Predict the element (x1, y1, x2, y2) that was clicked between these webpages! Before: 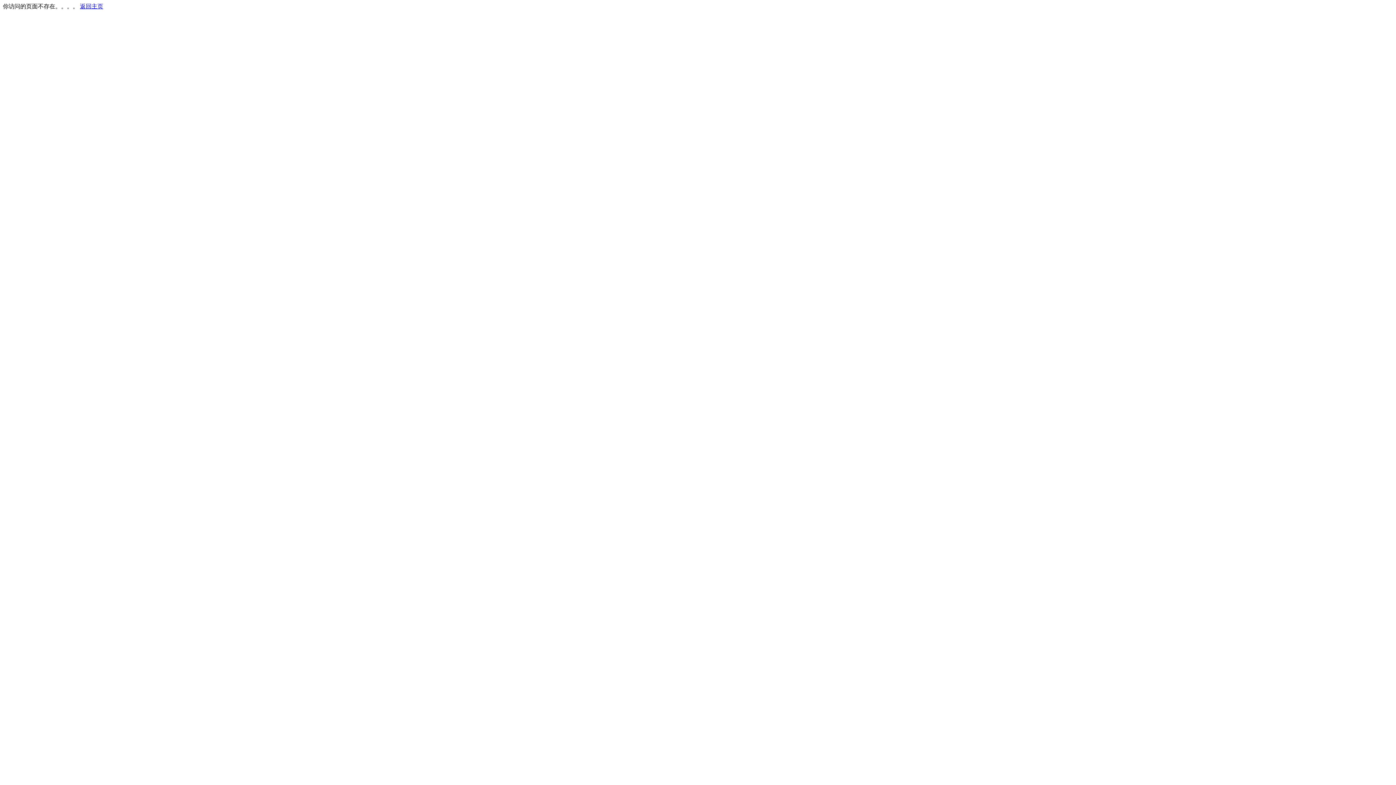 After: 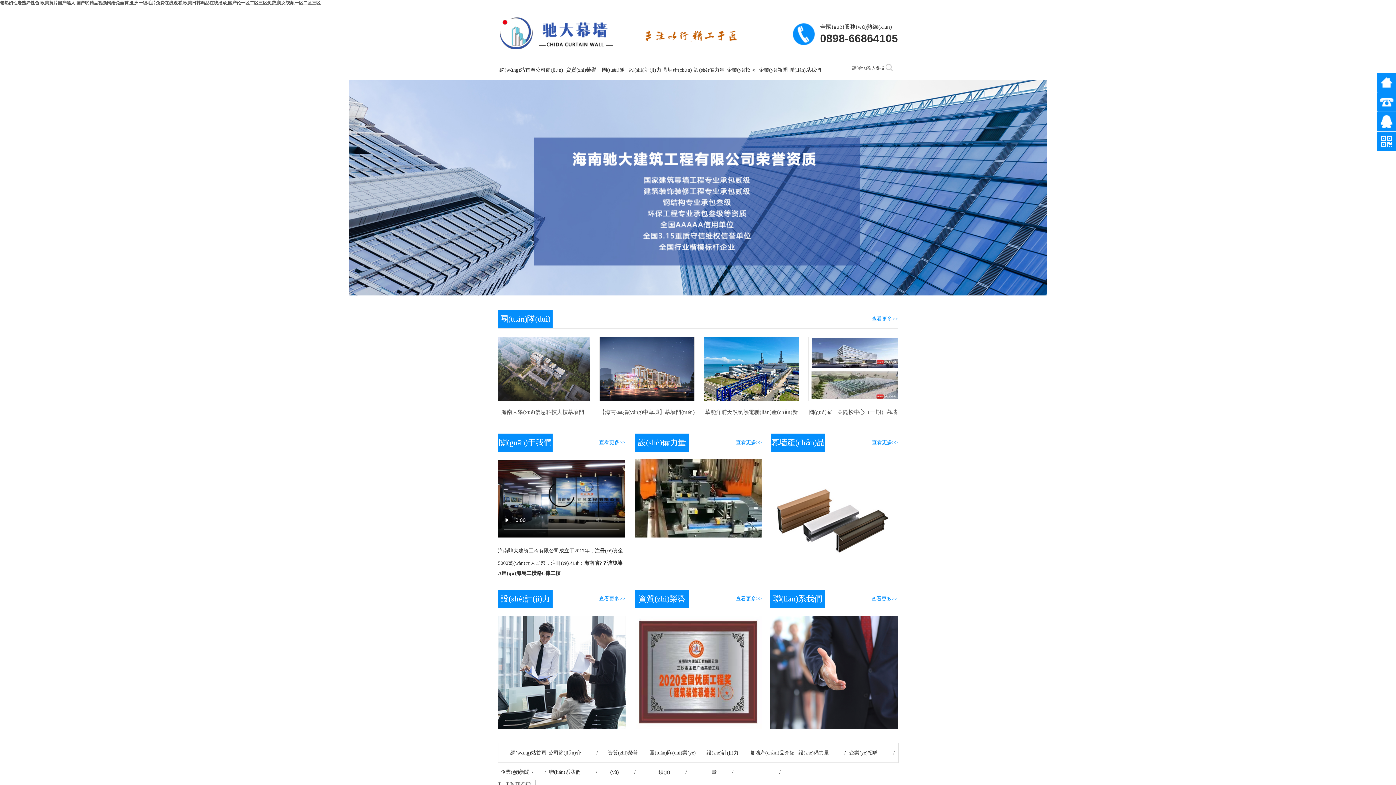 Action: label: 返回主页 bbox: (80, 3, 103, 9)